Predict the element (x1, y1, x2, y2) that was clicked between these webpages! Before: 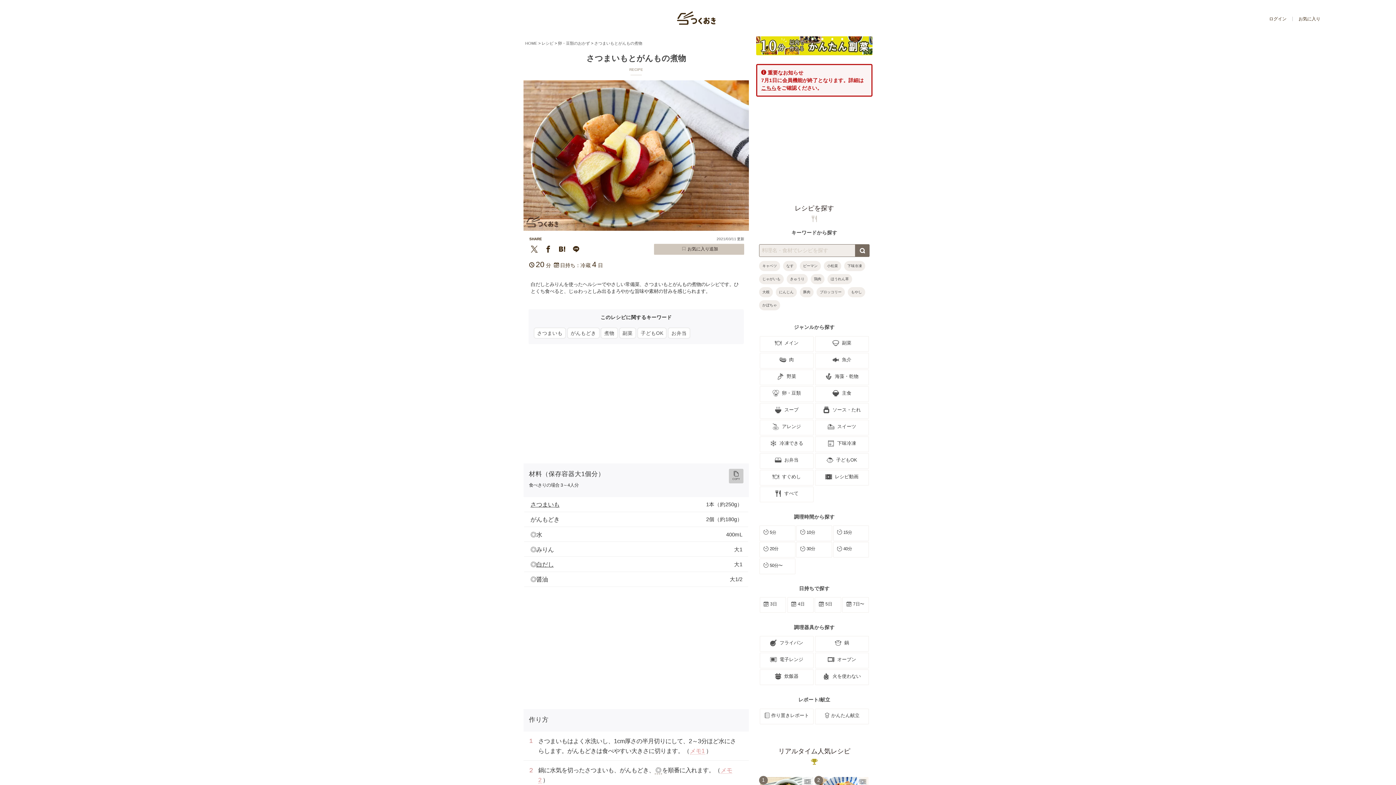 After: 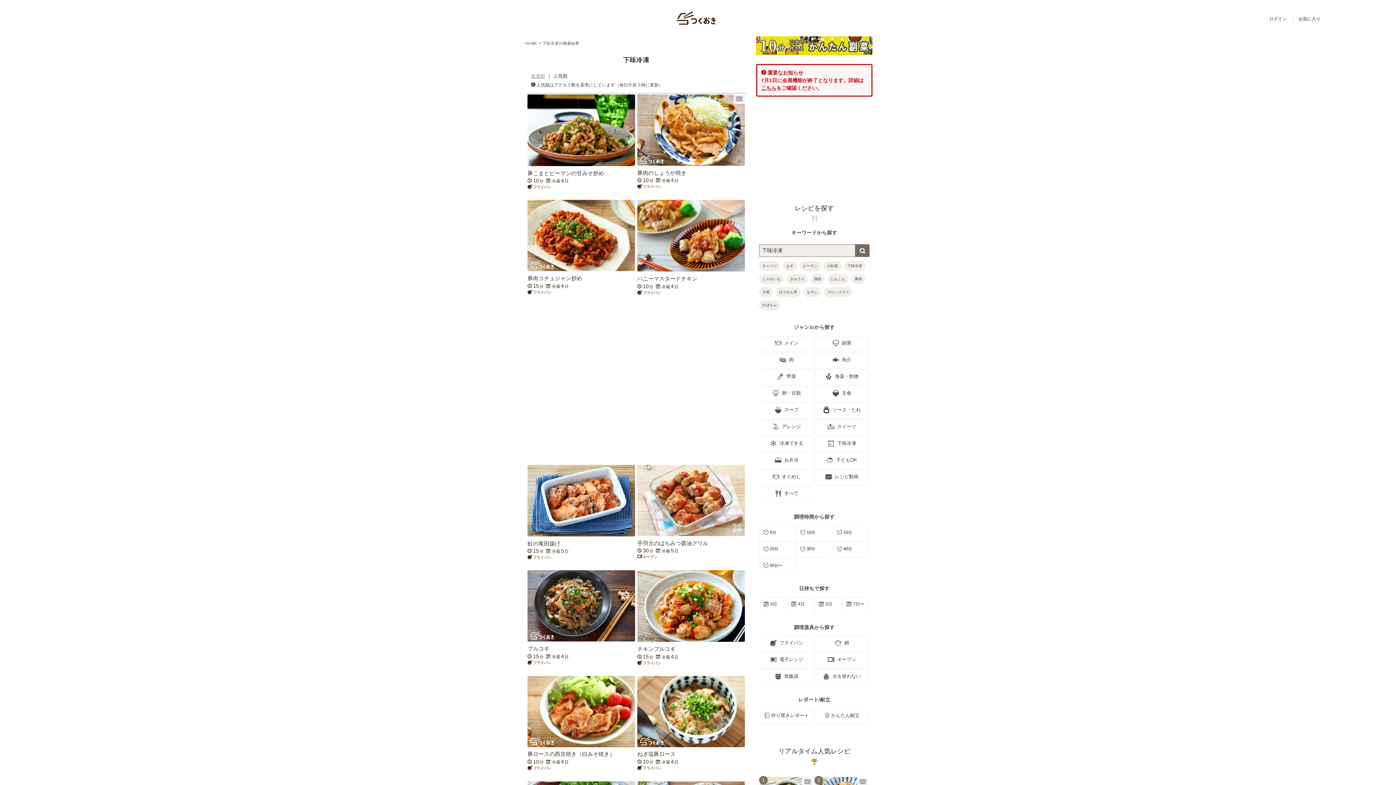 Action: bbox: (815, 436, 869, 452) label: 下味冷凍